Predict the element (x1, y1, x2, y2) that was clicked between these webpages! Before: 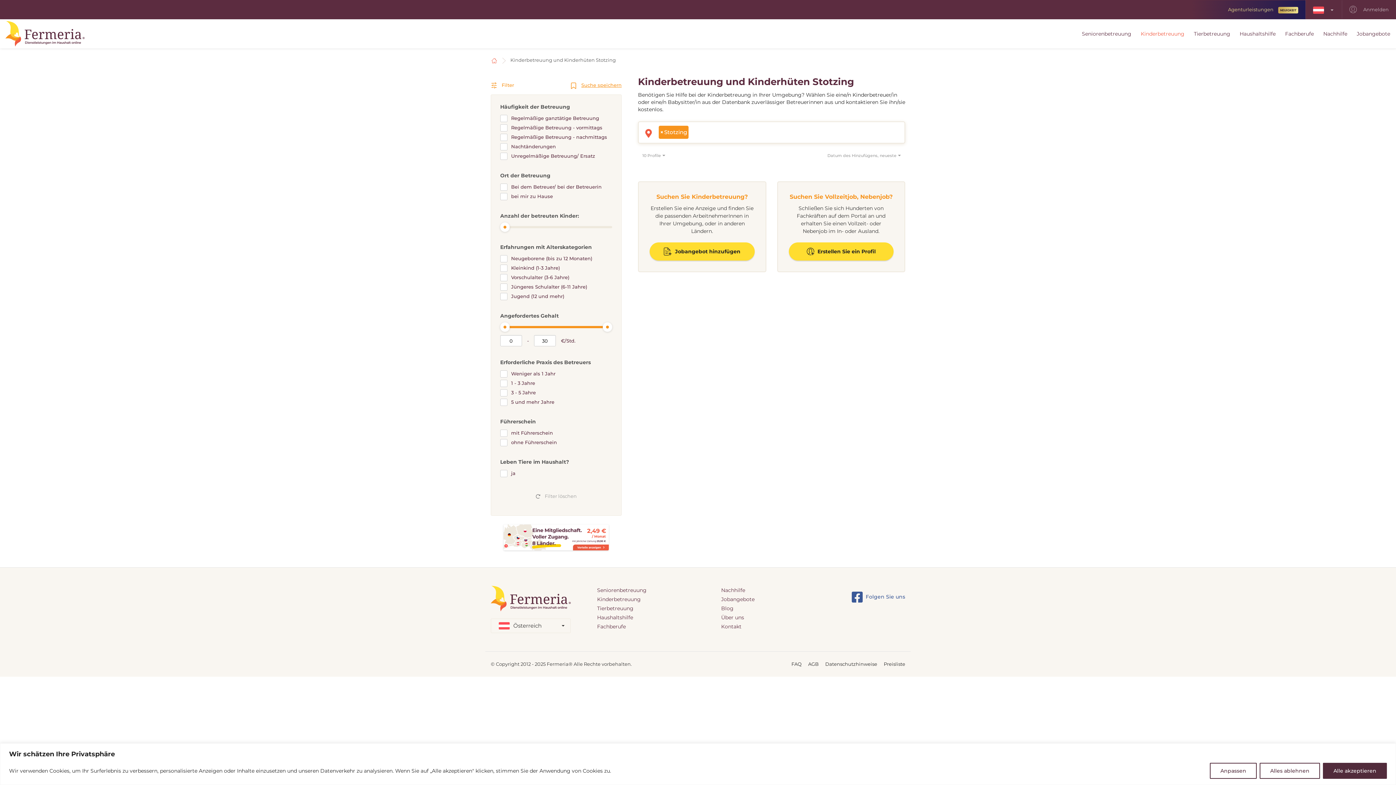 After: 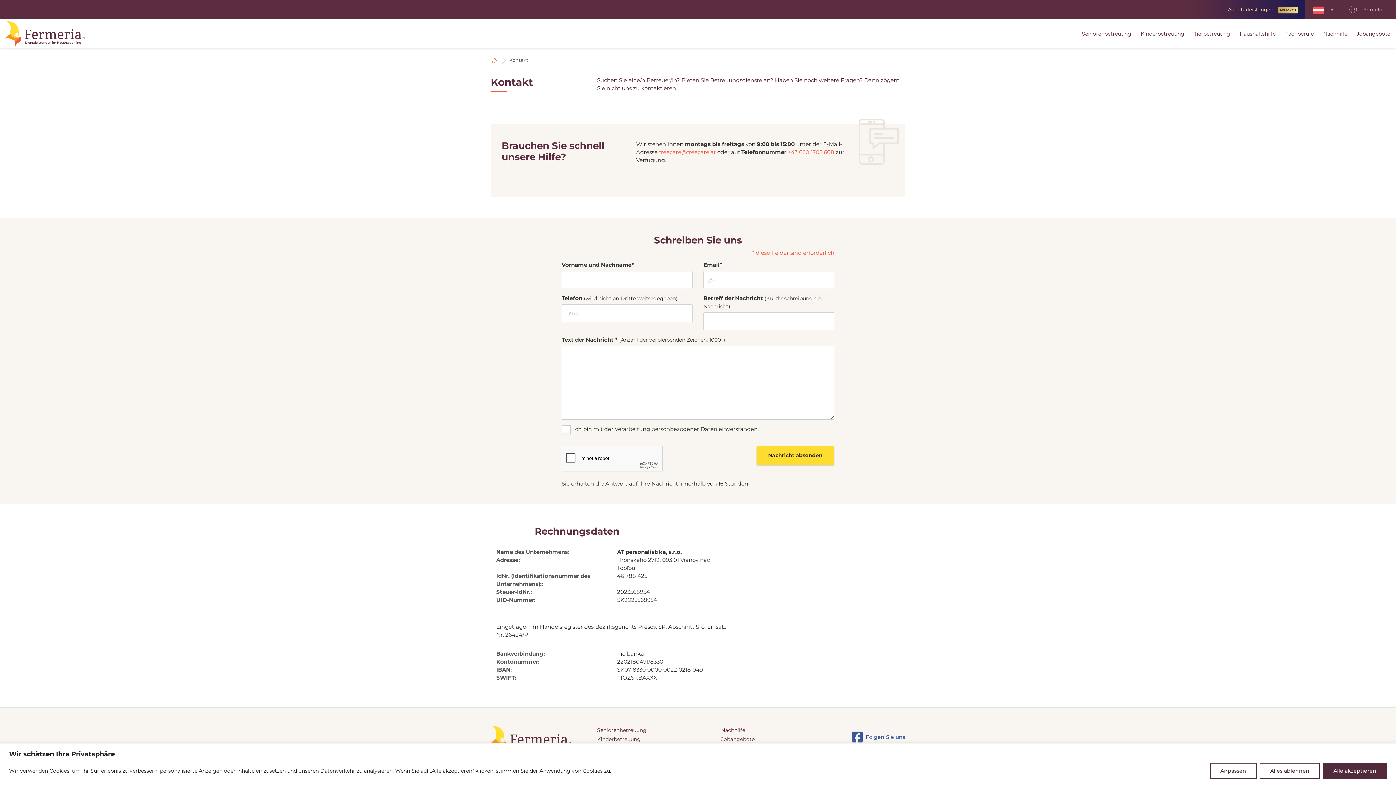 Action: bbox: (721, 622, 834, 631) label: Kontakt